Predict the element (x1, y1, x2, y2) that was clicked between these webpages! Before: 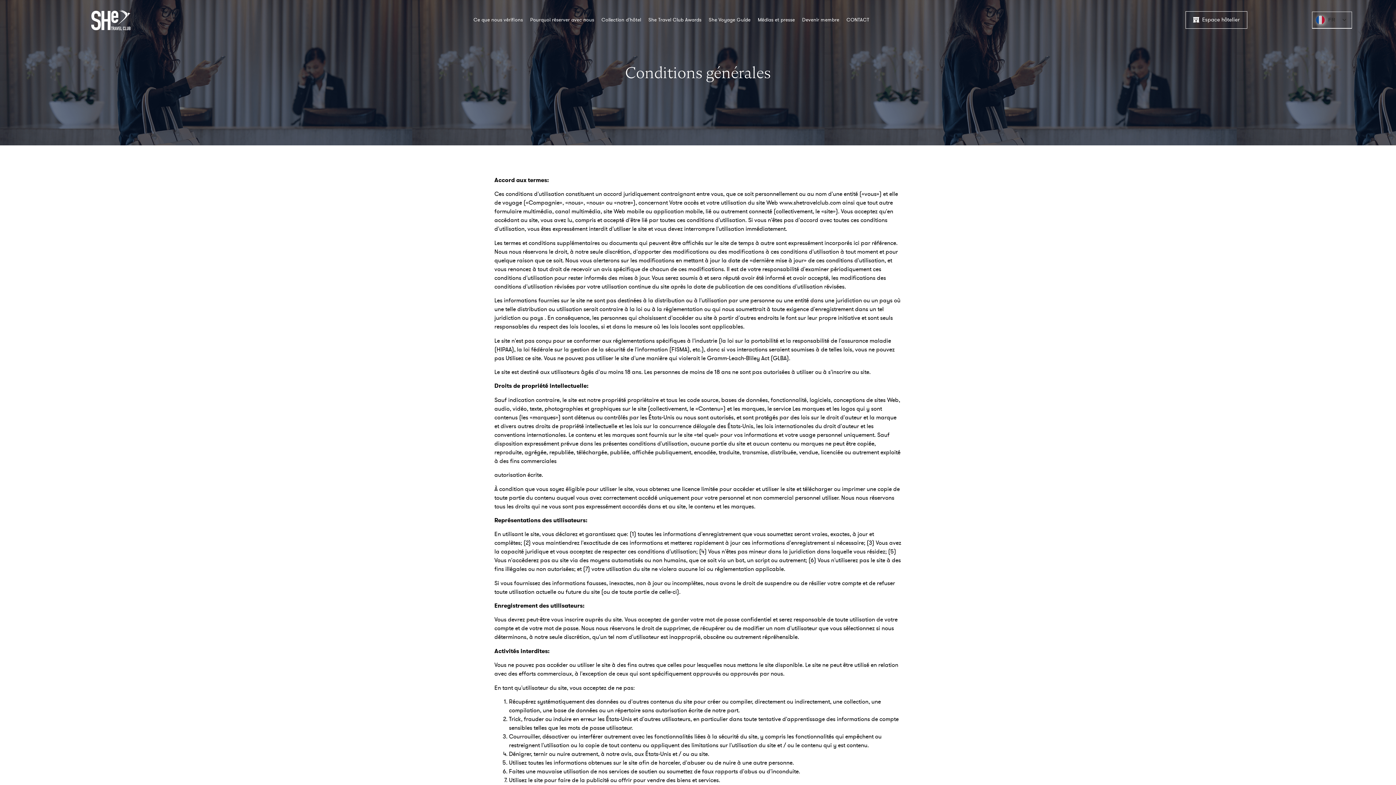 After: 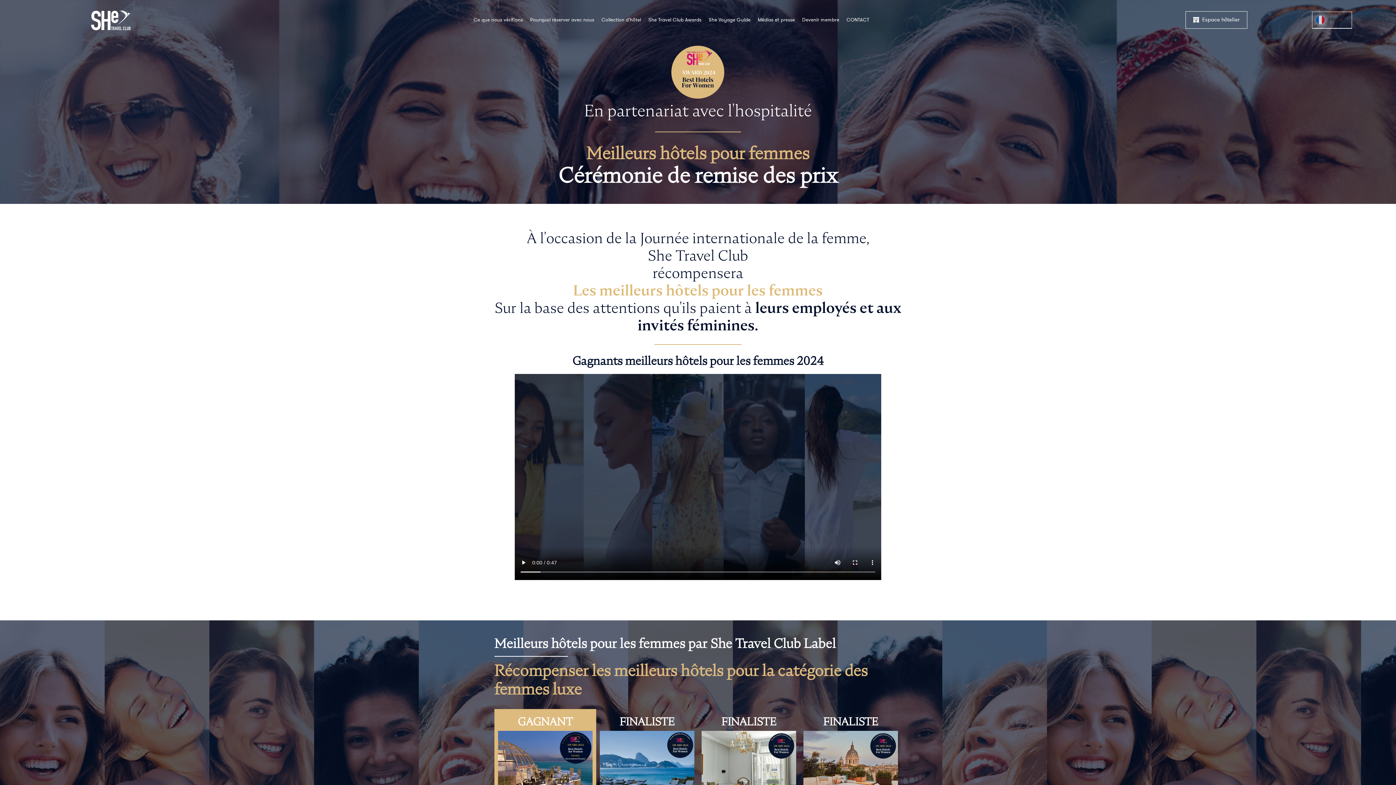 Action: bbox: (644, 11, 705, 28) label: She Travel Club Awards